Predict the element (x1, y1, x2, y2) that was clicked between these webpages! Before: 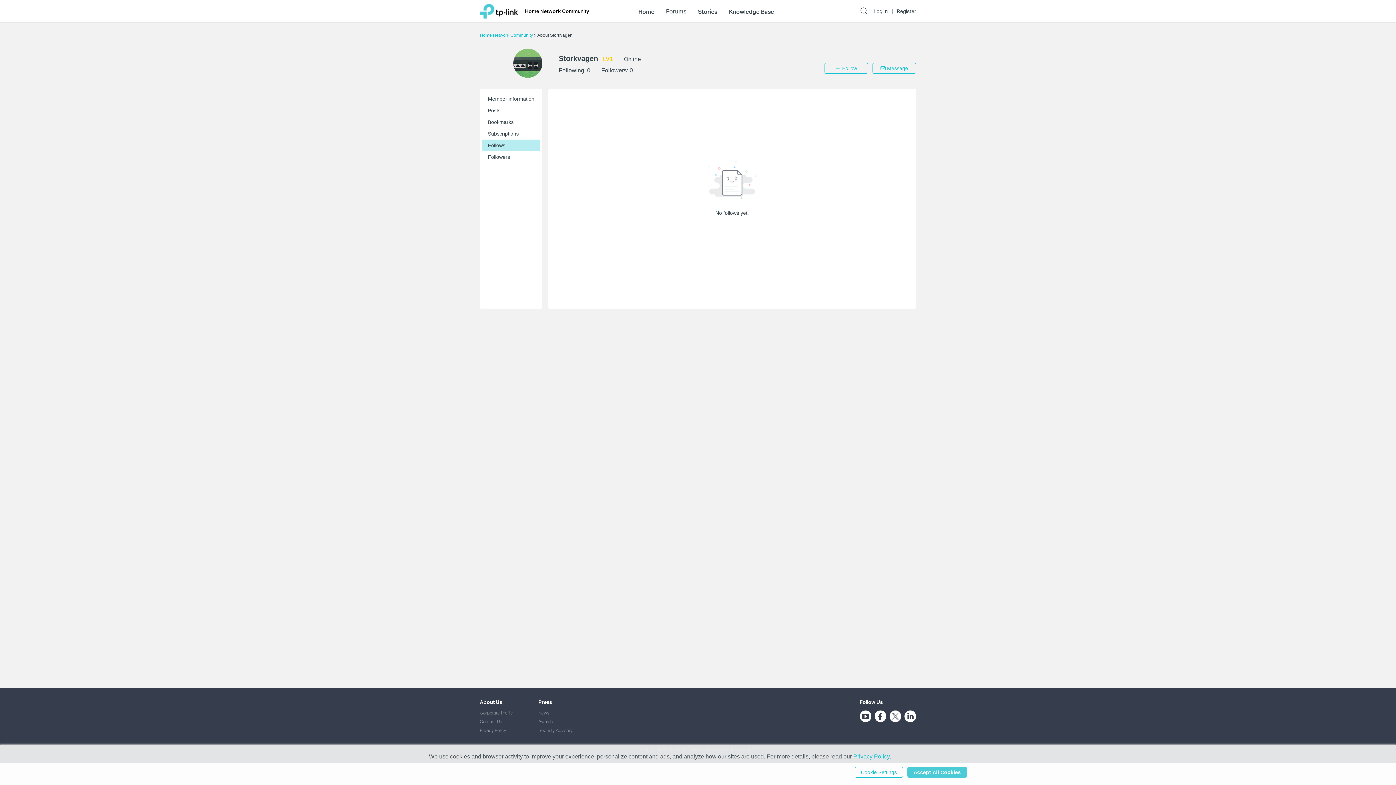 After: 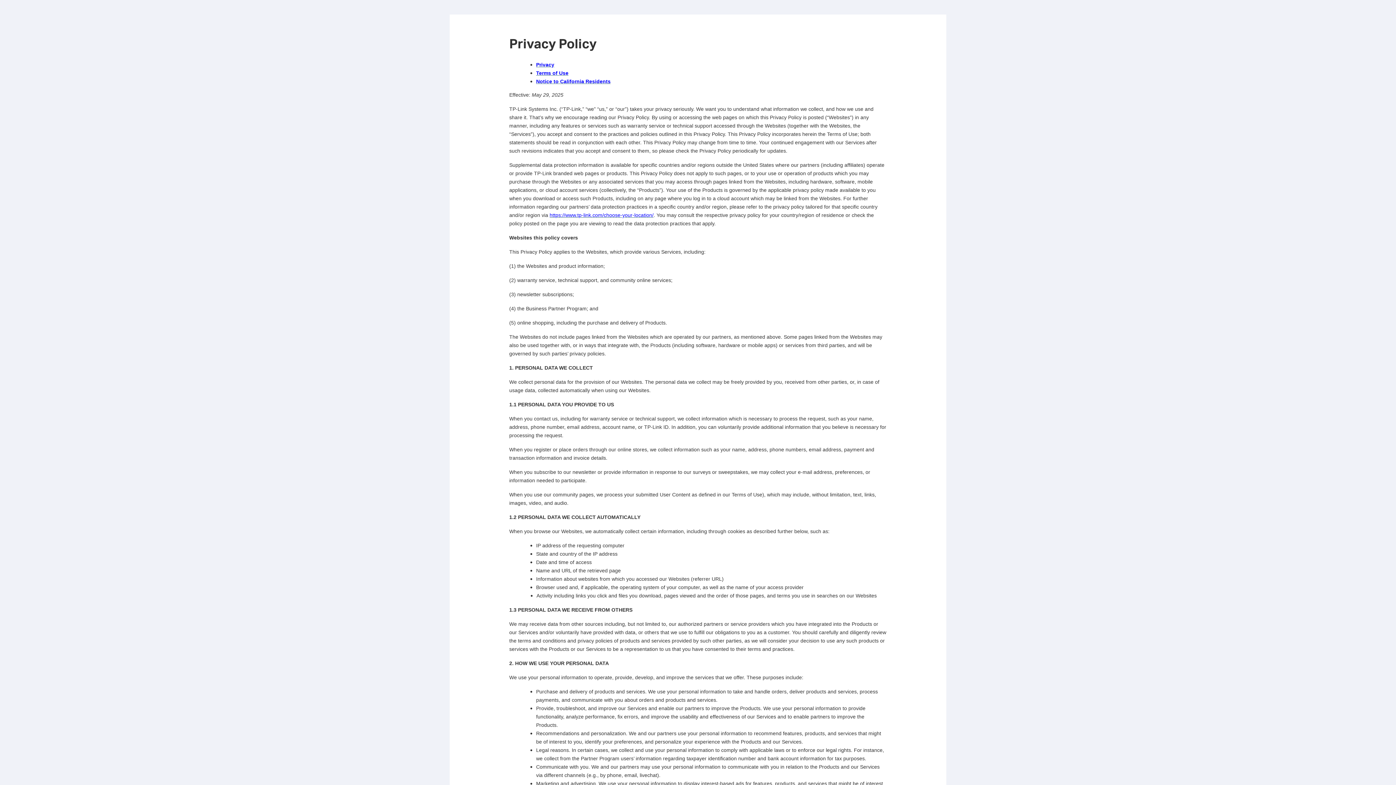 Action: label: Privacy Policy bbox: (853, 753, 889, 760)